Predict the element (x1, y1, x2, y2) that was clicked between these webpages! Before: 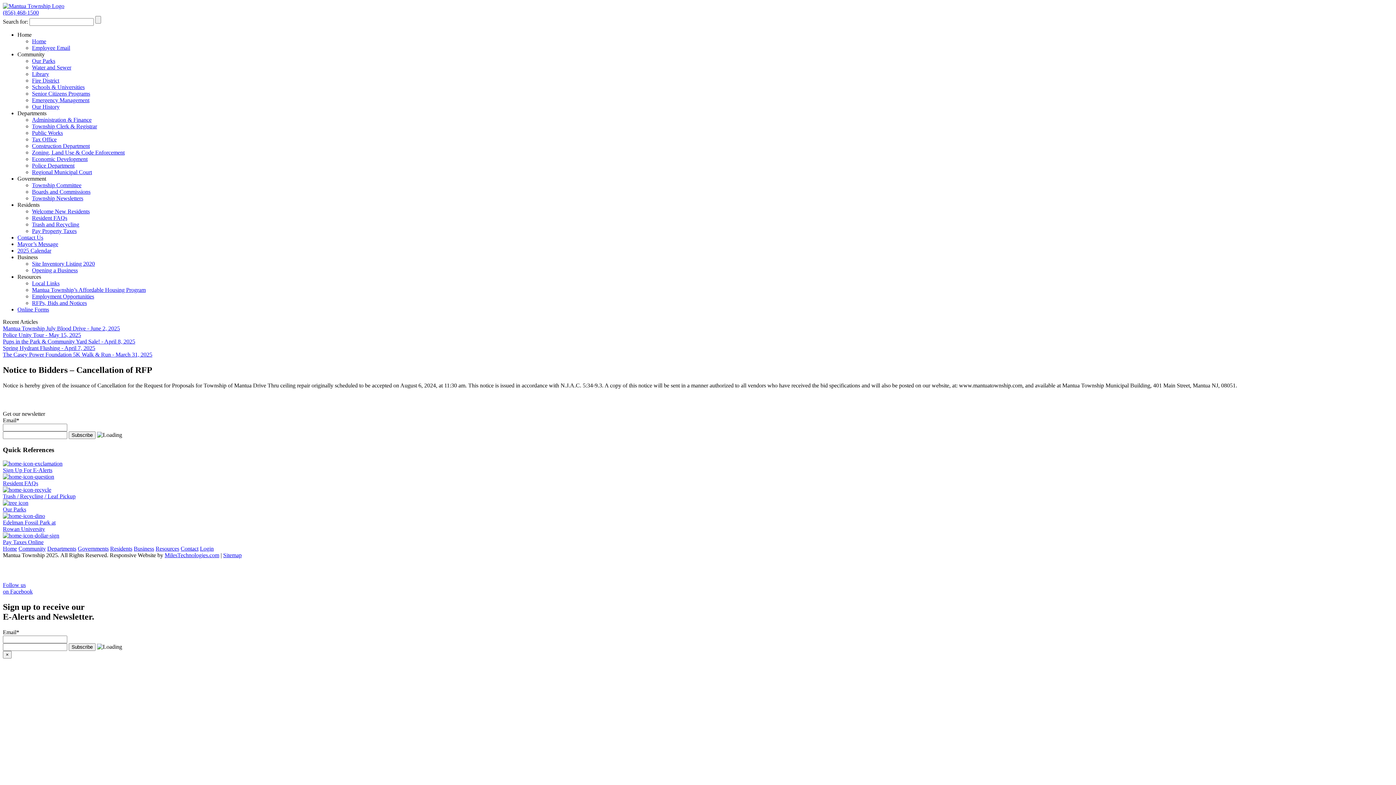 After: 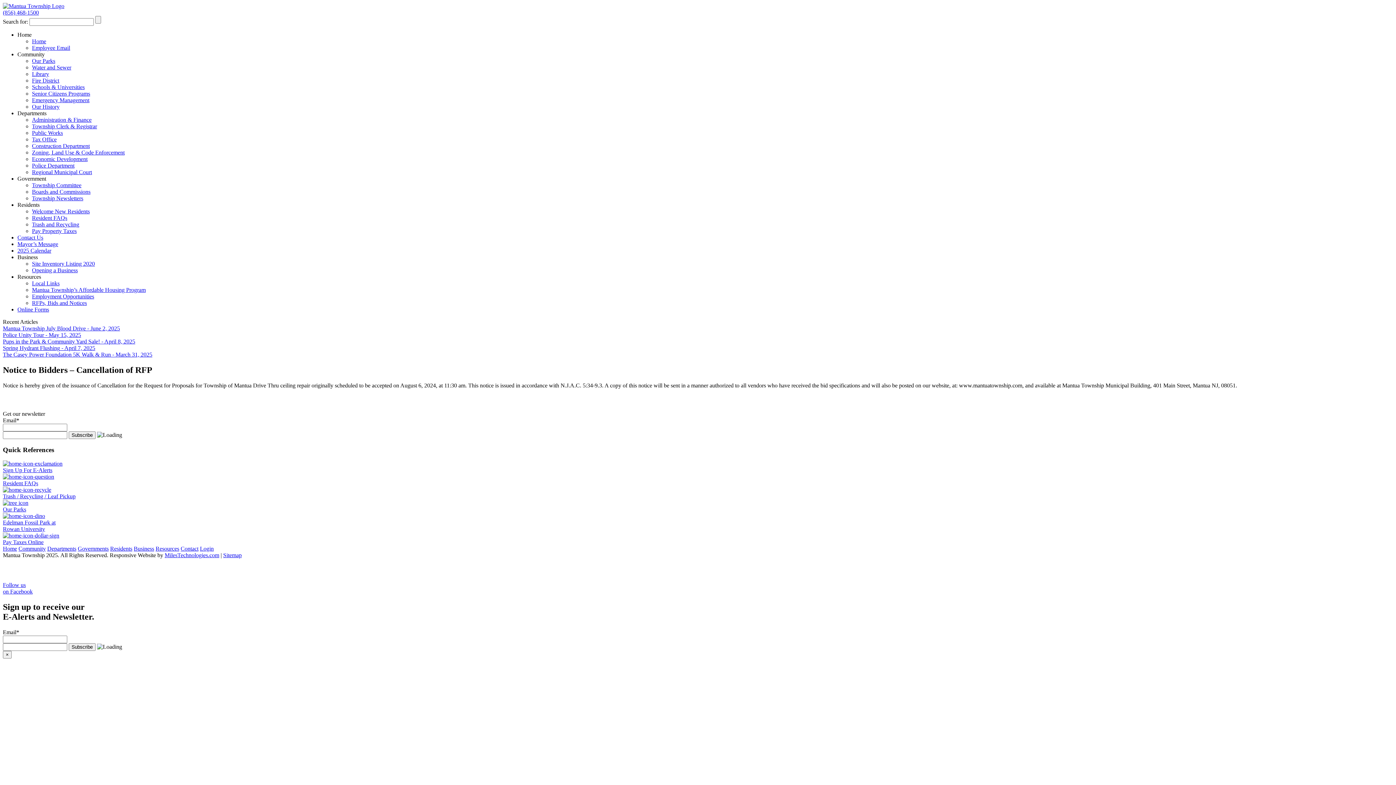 Action: bbox: (32, 260, 94, 266) label: Site Inventory Listing 2020